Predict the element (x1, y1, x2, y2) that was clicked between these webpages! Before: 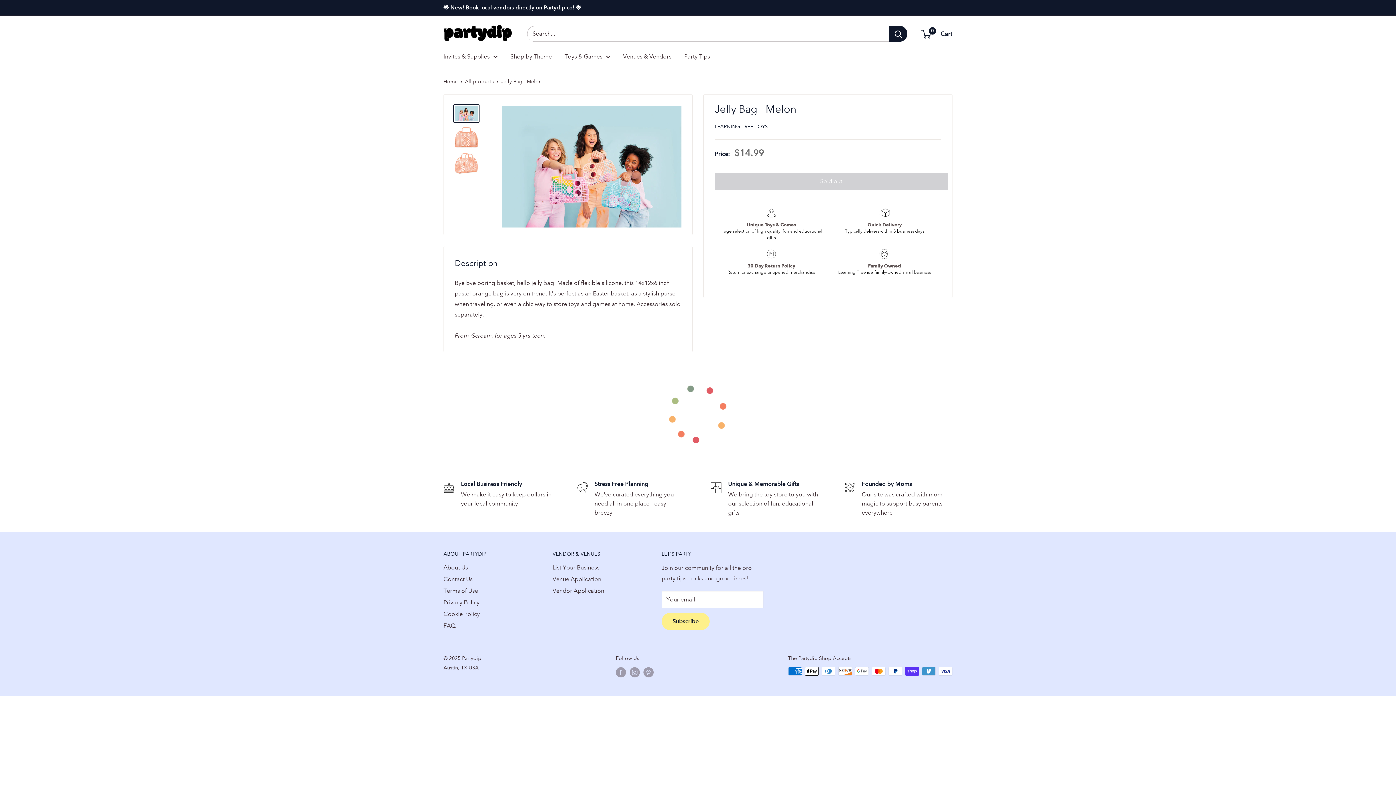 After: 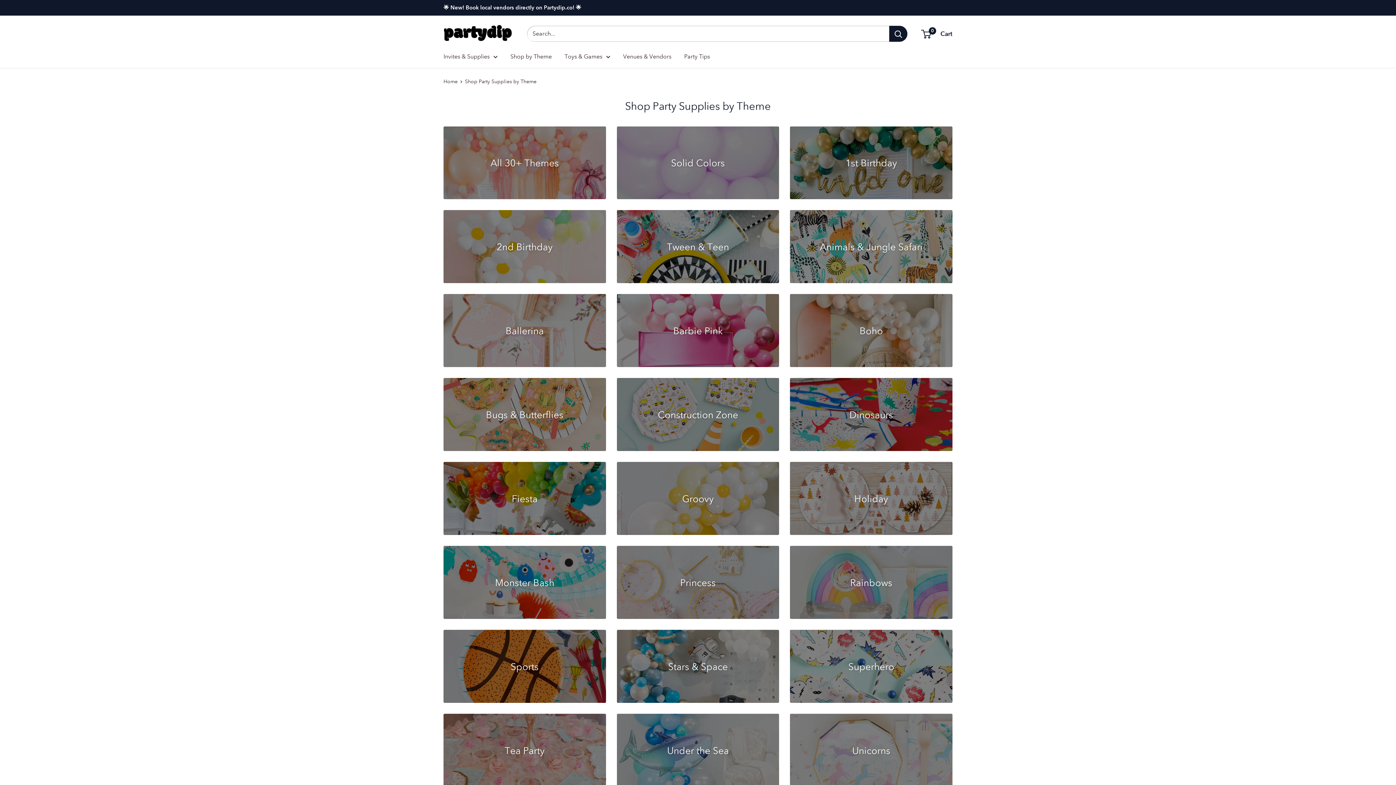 Action: label: Shop by Theme bbox: (510, 51, 552, 61)